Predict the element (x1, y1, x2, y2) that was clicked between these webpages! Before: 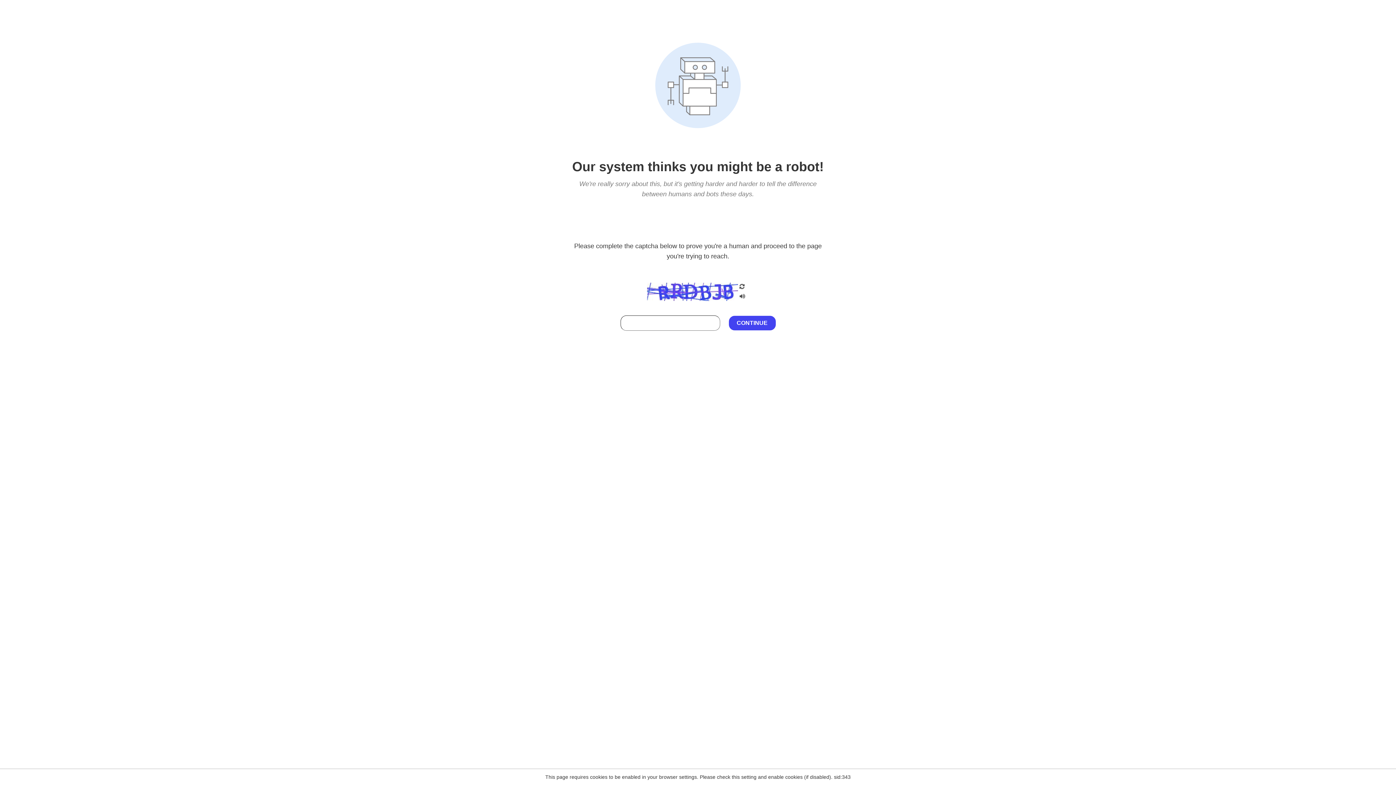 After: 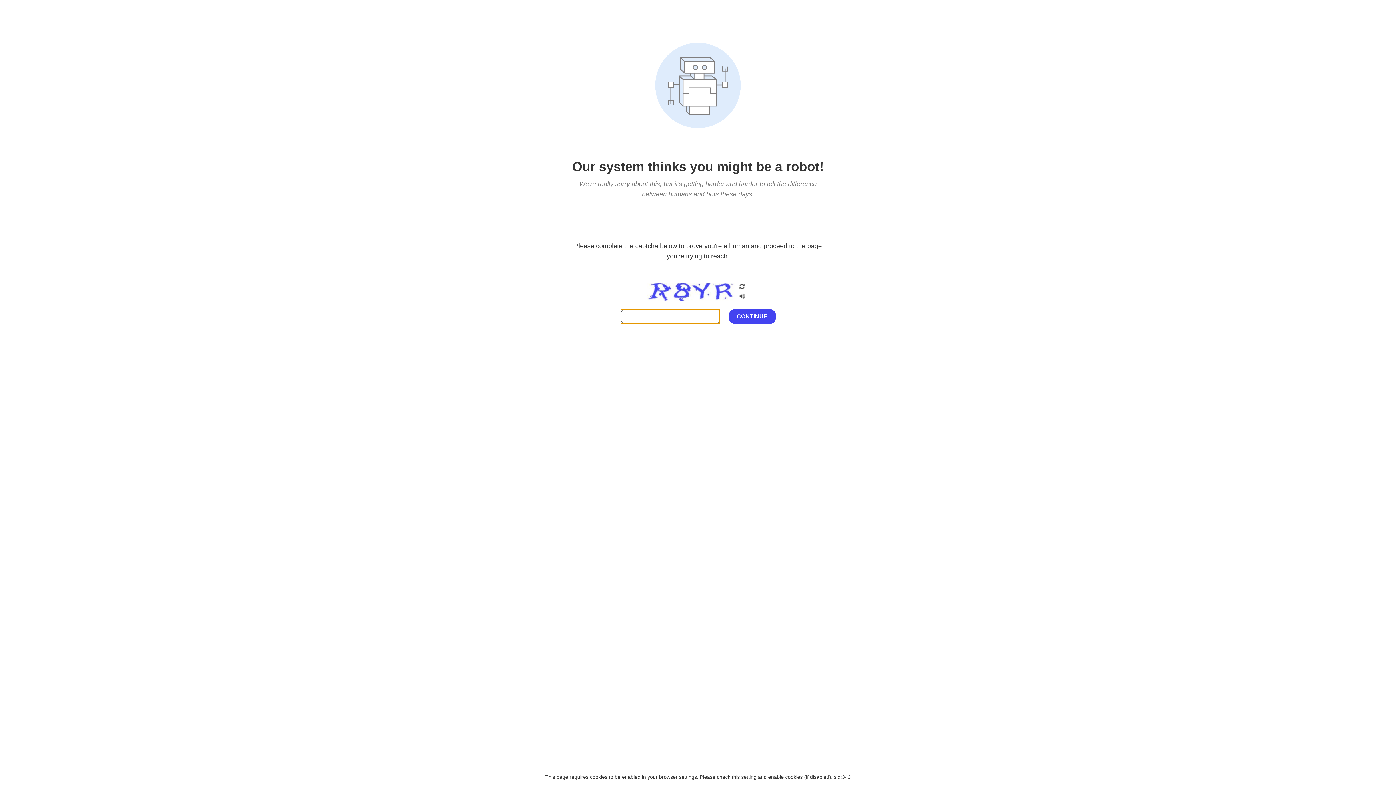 Action: bbox: (738, 200, 746, 210)